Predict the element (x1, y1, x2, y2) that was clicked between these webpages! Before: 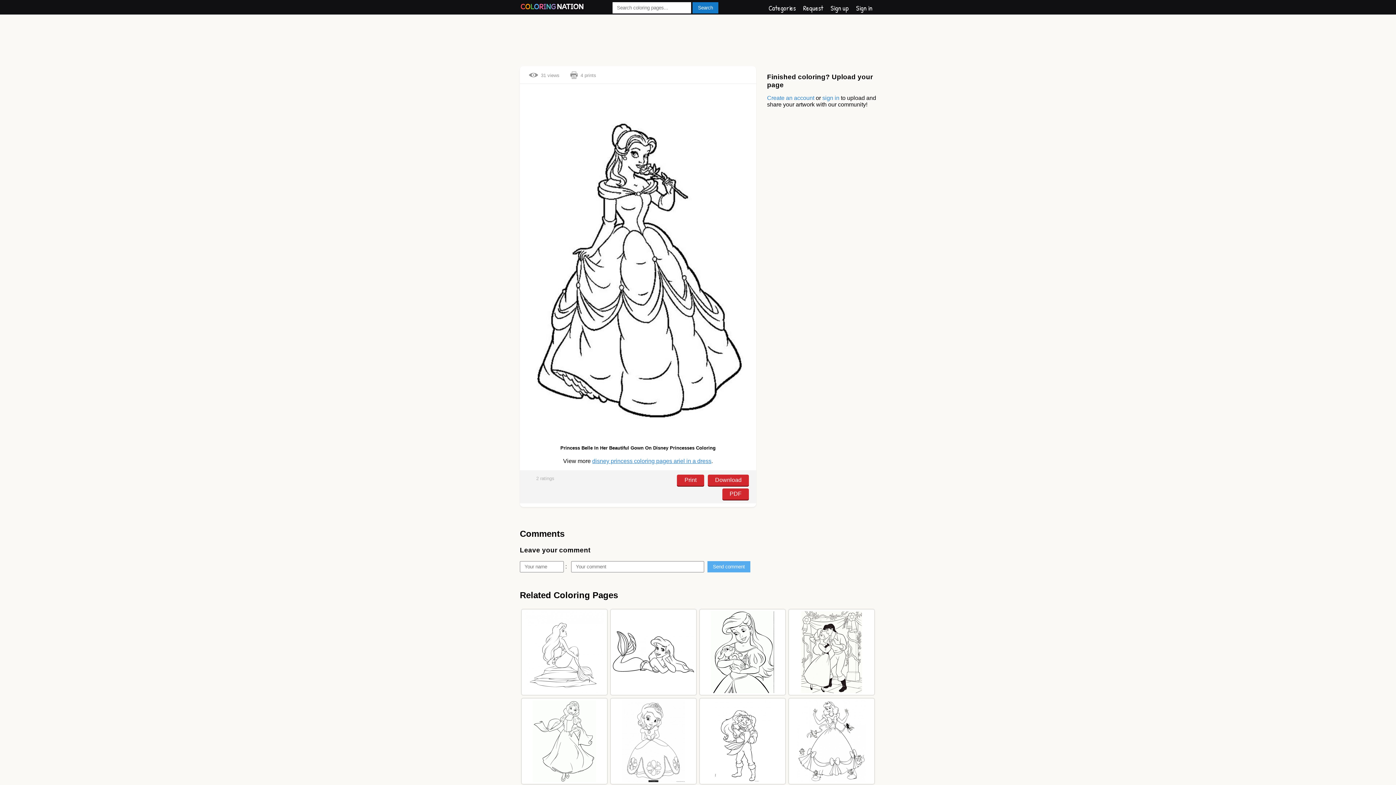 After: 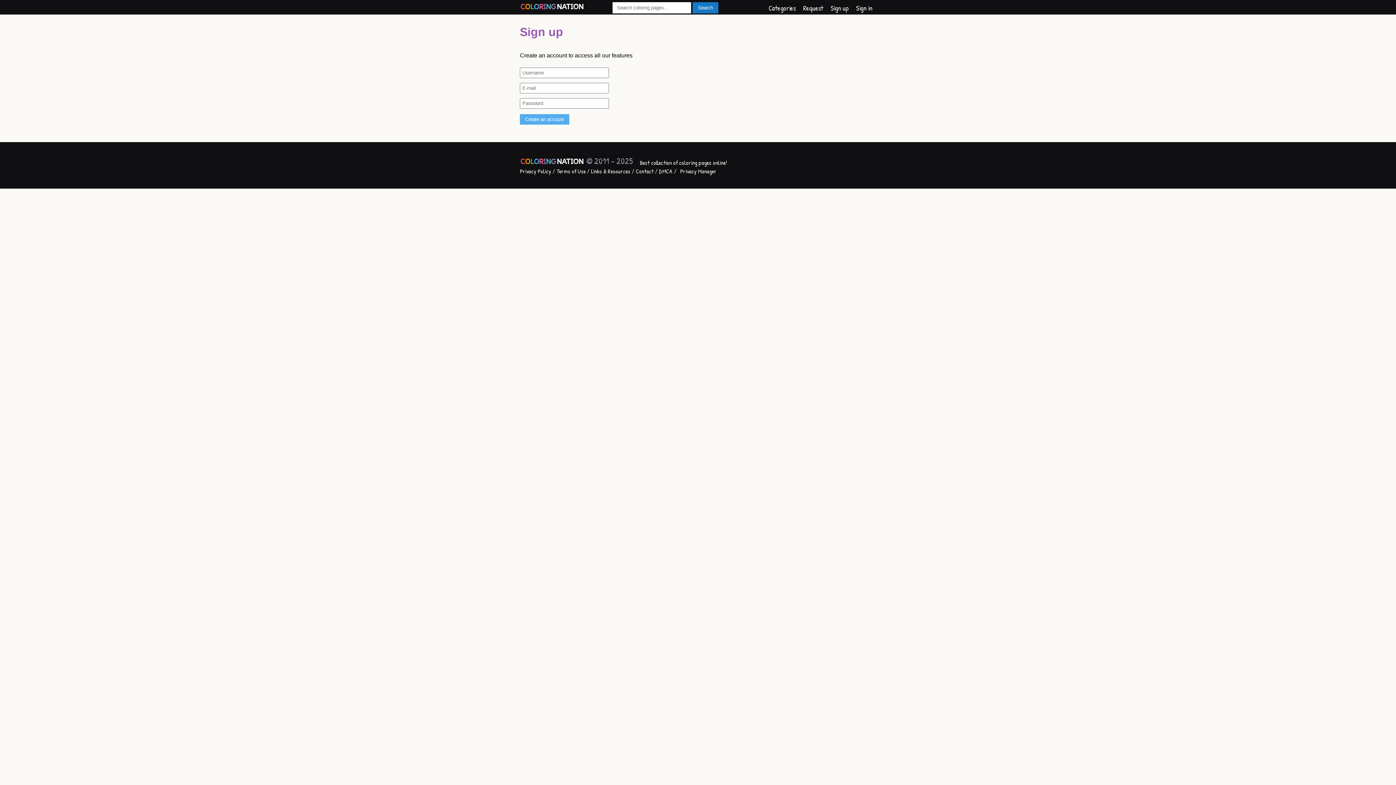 Action: label: Create an account bbox: (767, 94, 814, 100)